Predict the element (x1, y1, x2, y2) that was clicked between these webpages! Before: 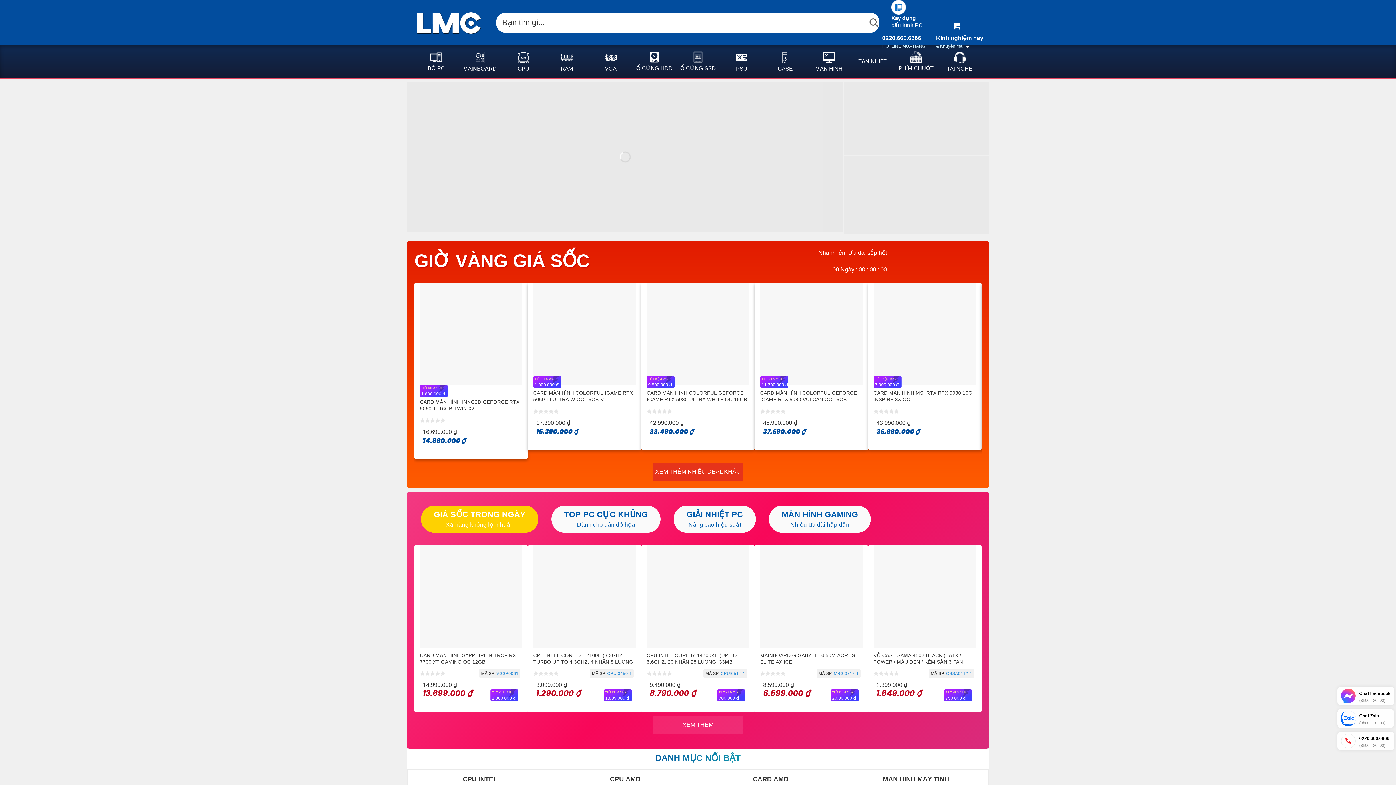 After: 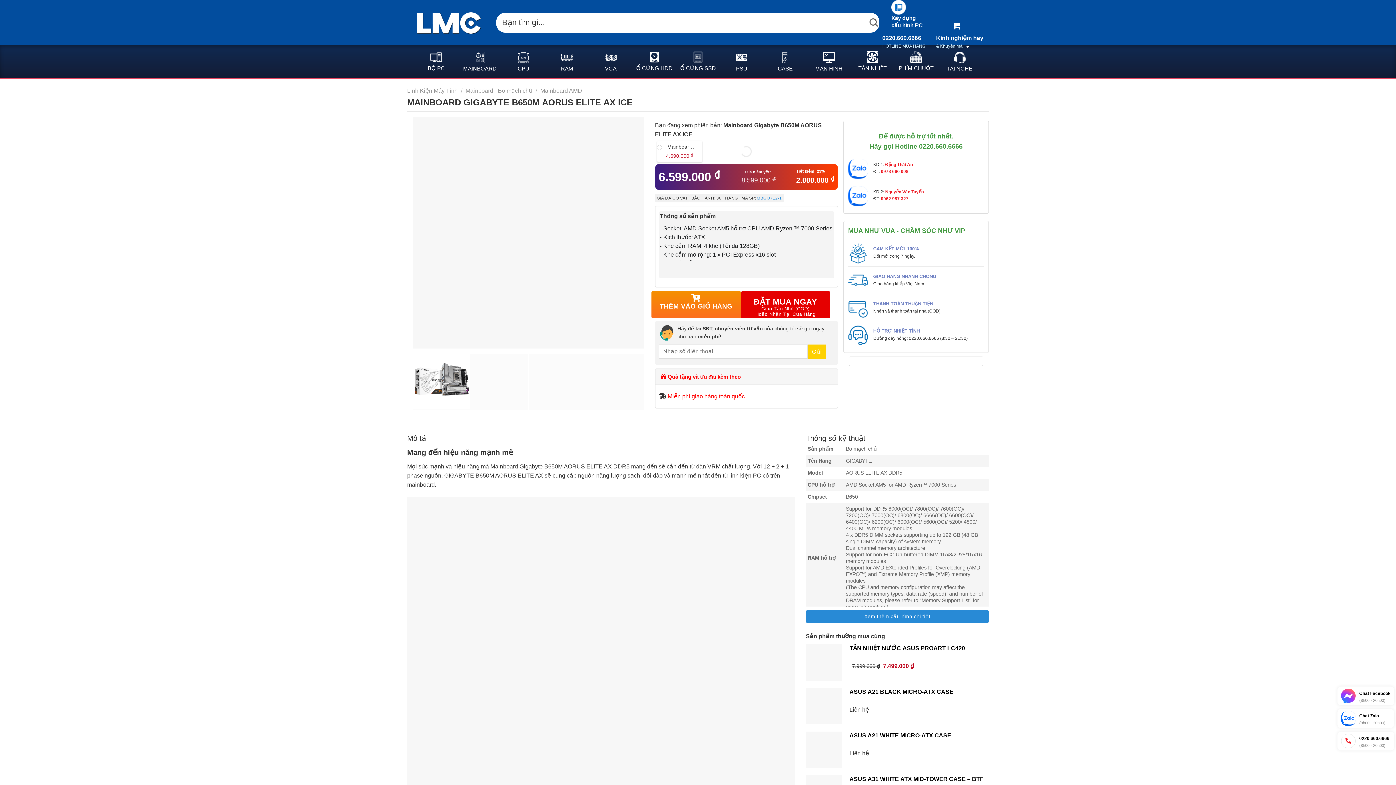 Action: bbox: (760, 545, 862, 648) label: Mainboard Gigabyte B650M AORUS ELITE AX ICE